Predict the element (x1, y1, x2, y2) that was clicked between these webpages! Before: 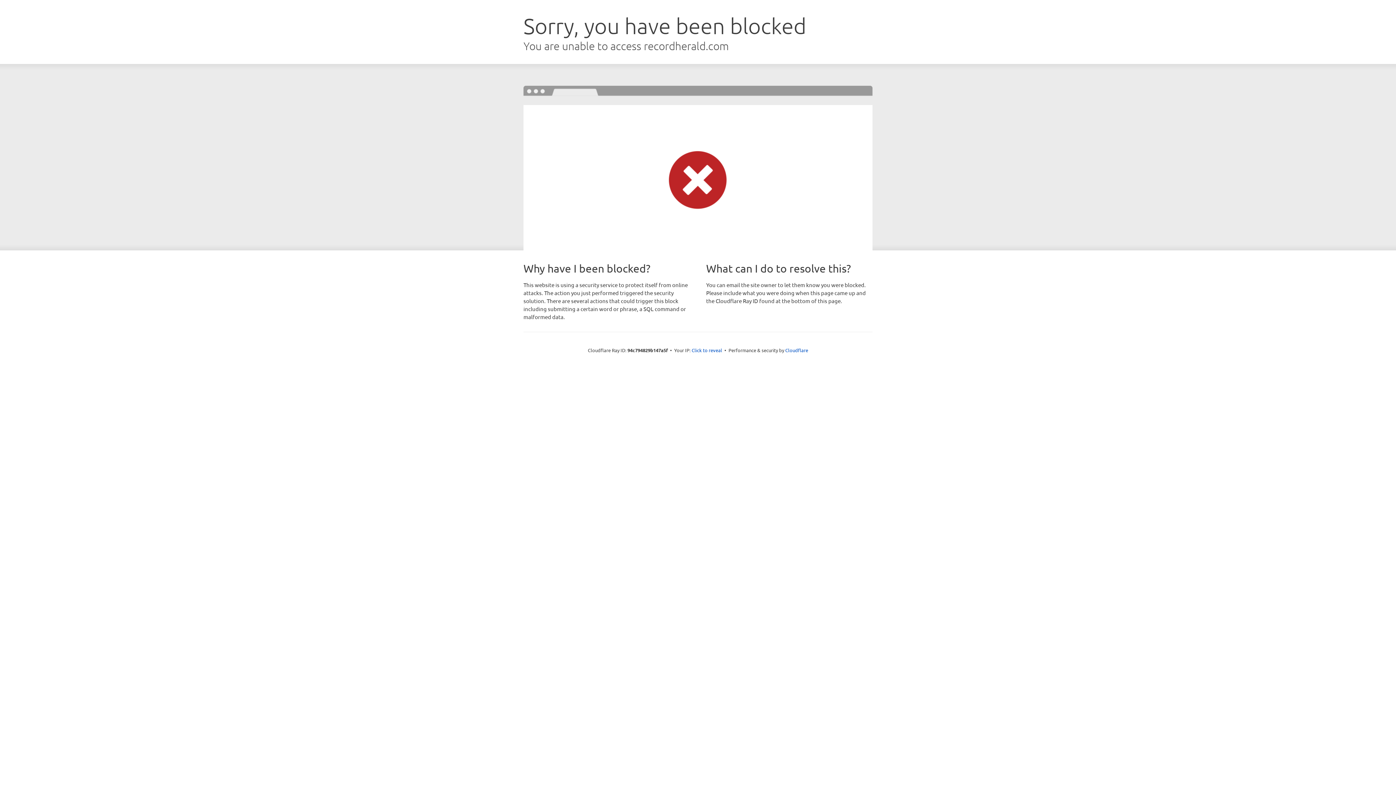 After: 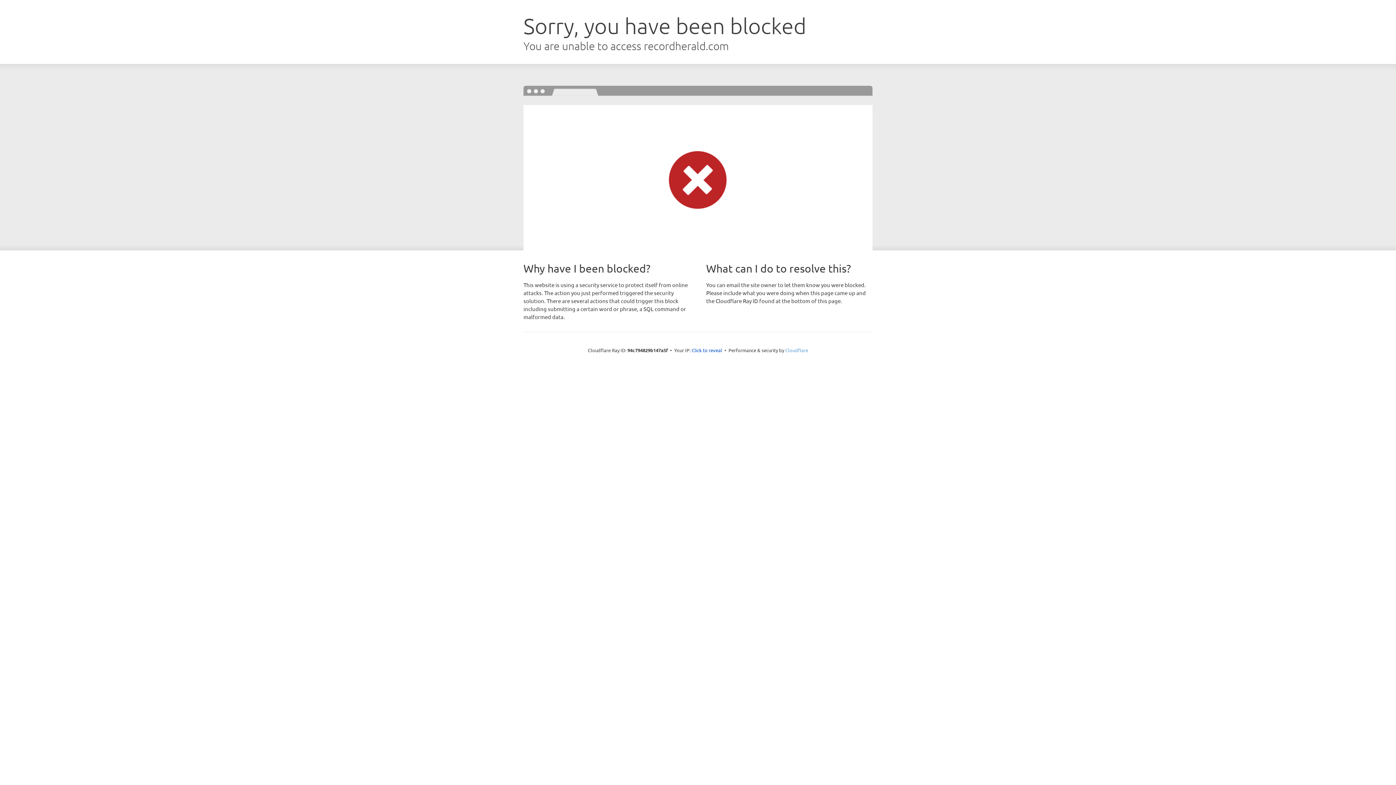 Action: label: Cloudflare bbox: (785, 347, 808, 353)